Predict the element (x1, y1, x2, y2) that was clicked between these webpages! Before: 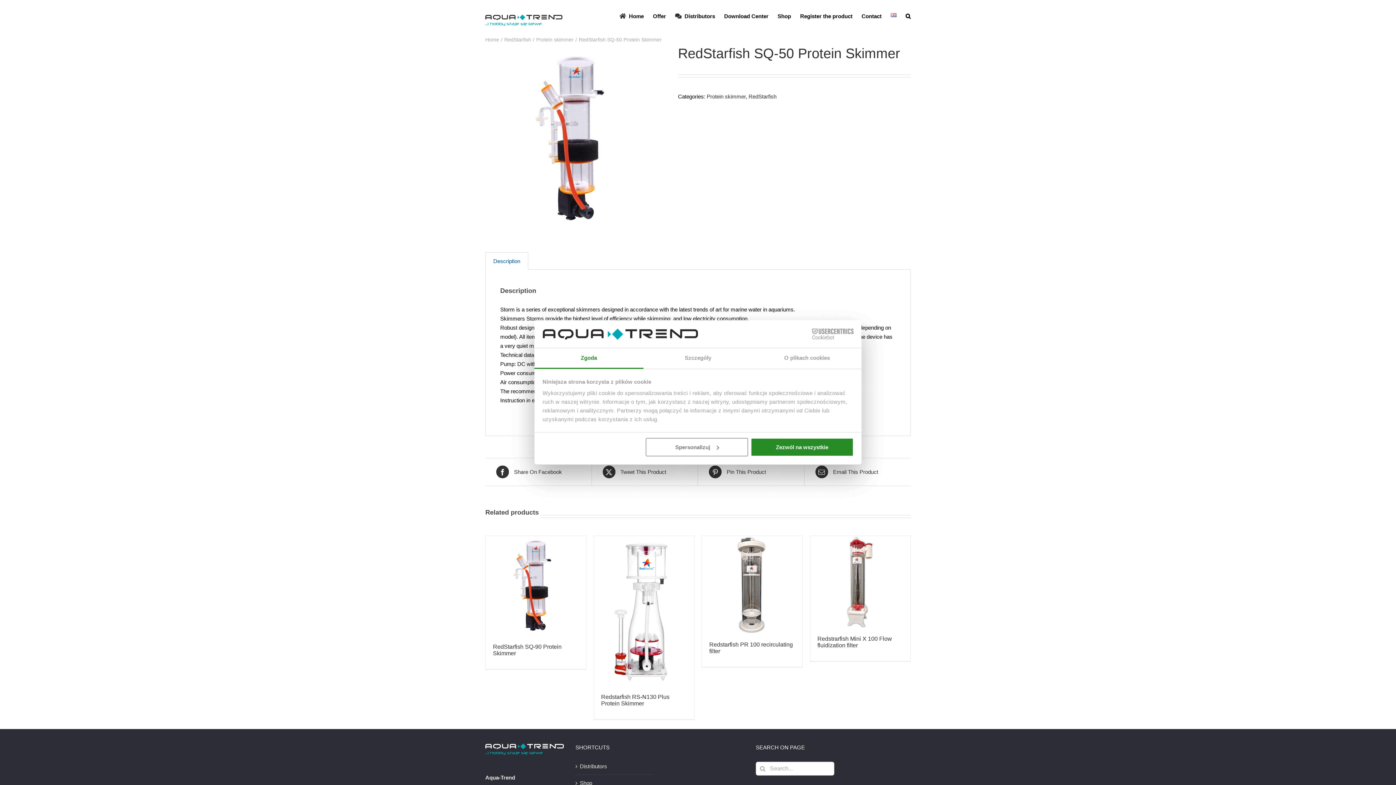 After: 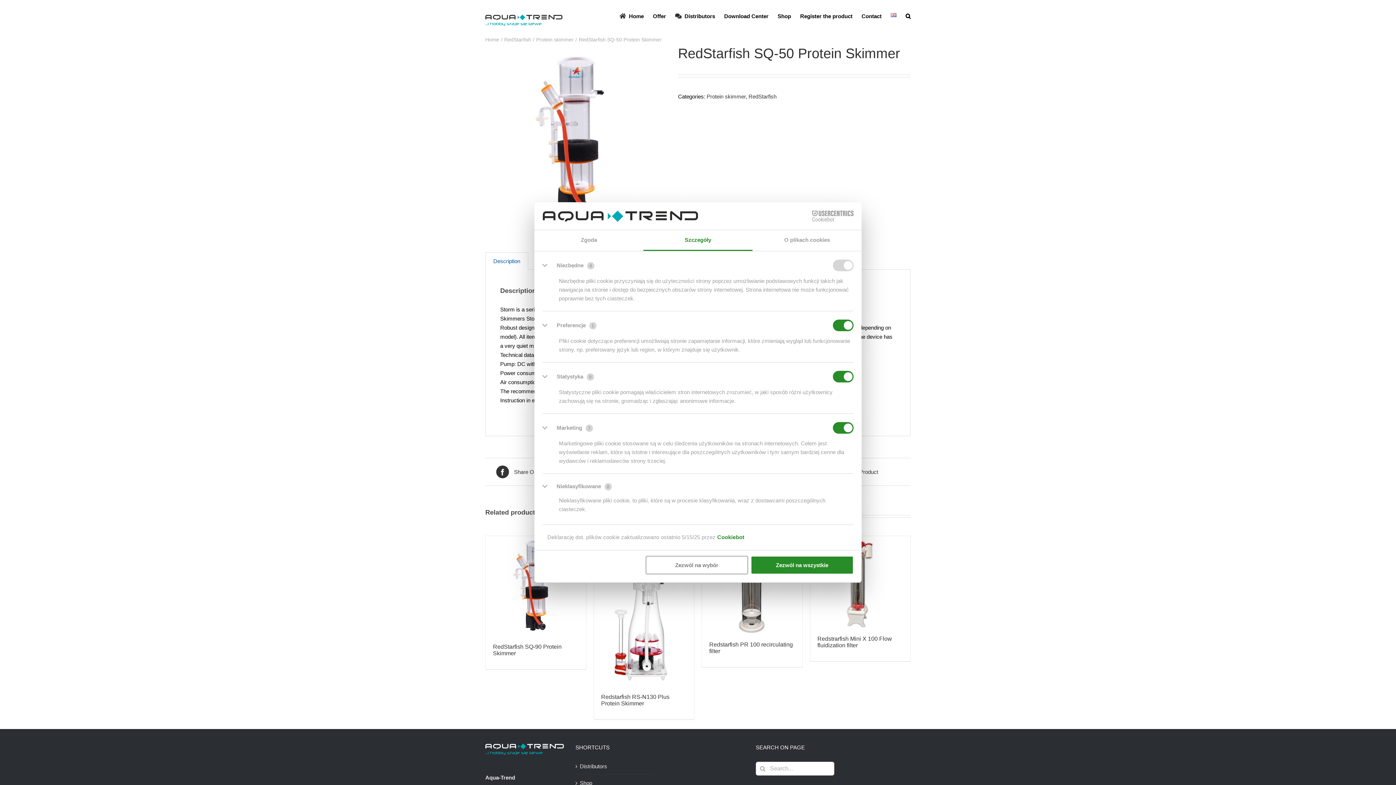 Action: label: Spersonalizuj bbox: (645, 438, 748, 456)